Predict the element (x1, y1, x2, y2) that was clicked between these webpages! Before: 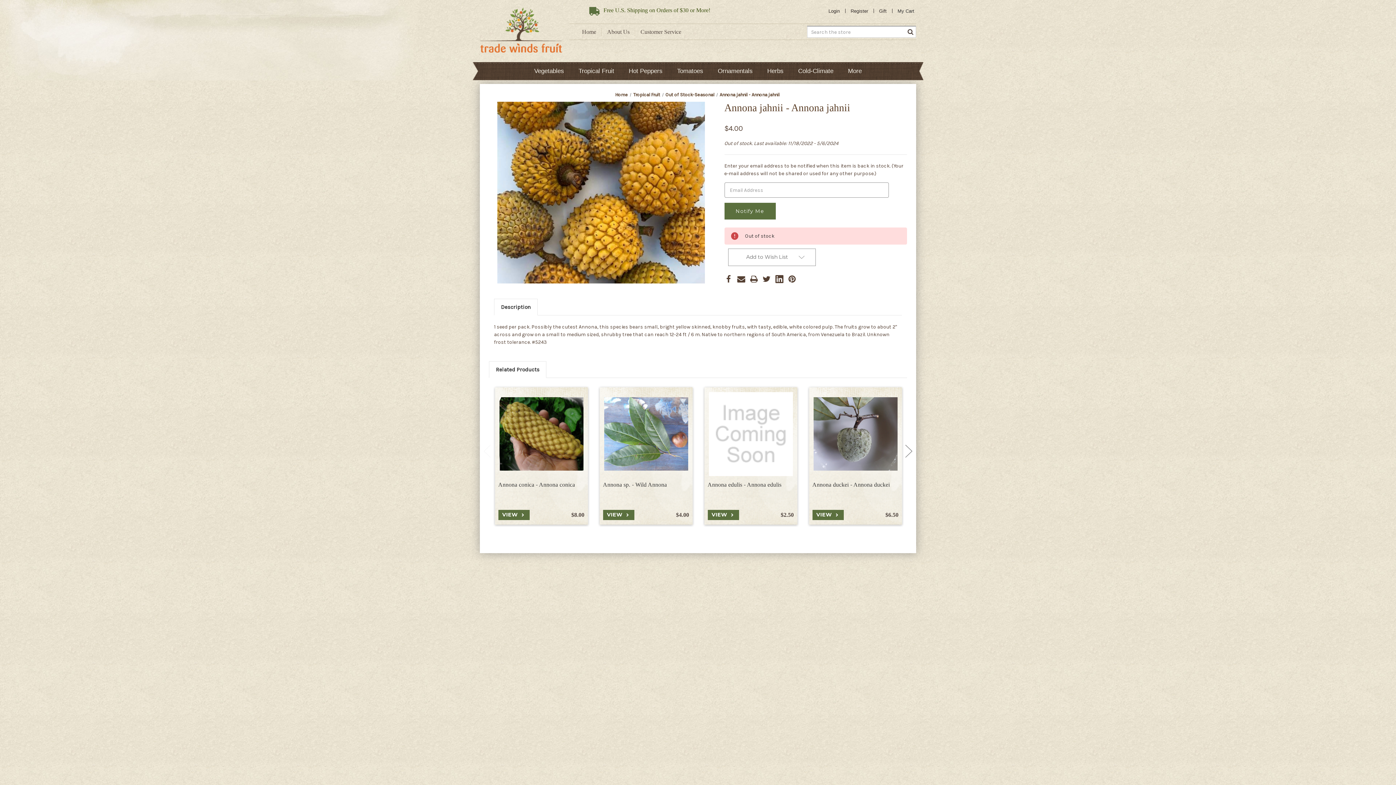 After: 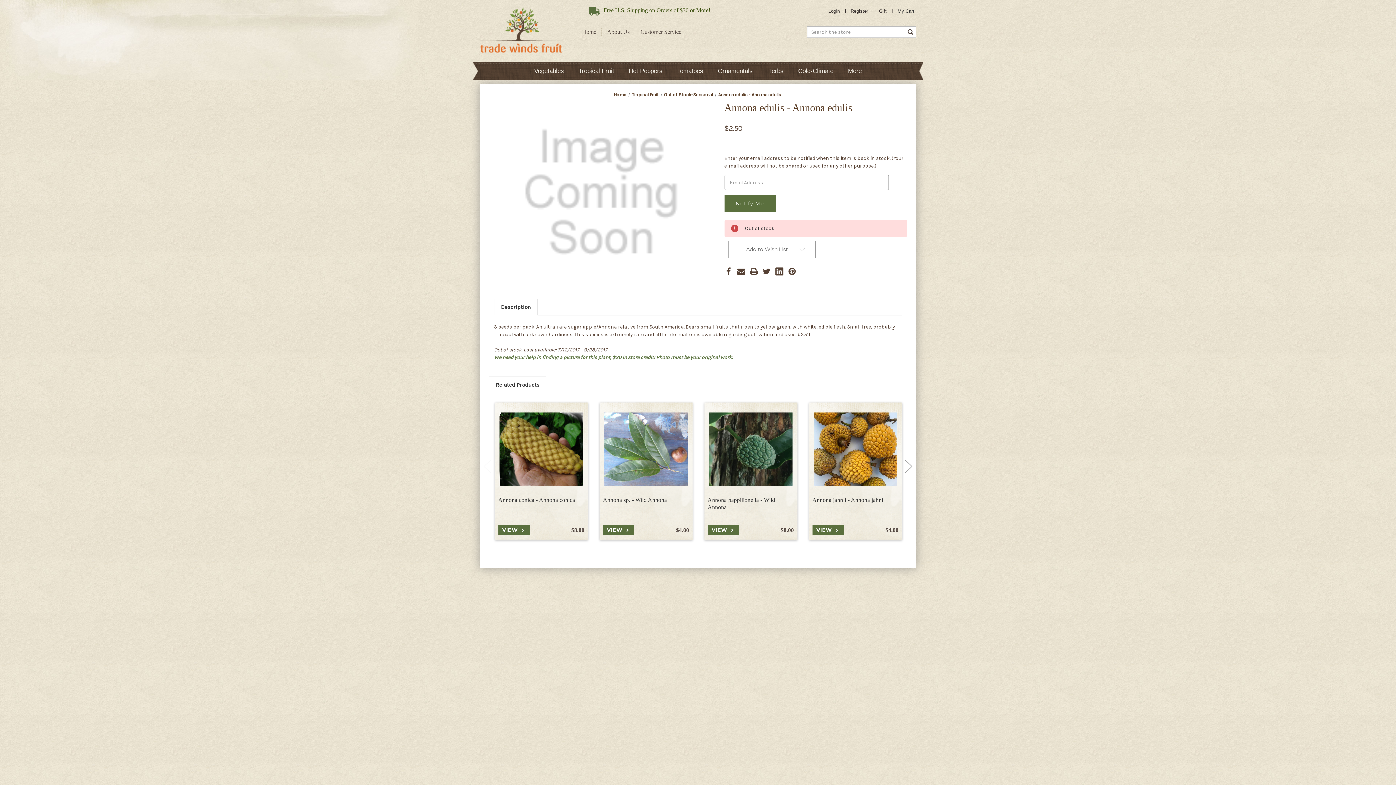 Action: bbox: (707, 481, 794, 488) label: Annona edulis - Annona edulis, $2.50

